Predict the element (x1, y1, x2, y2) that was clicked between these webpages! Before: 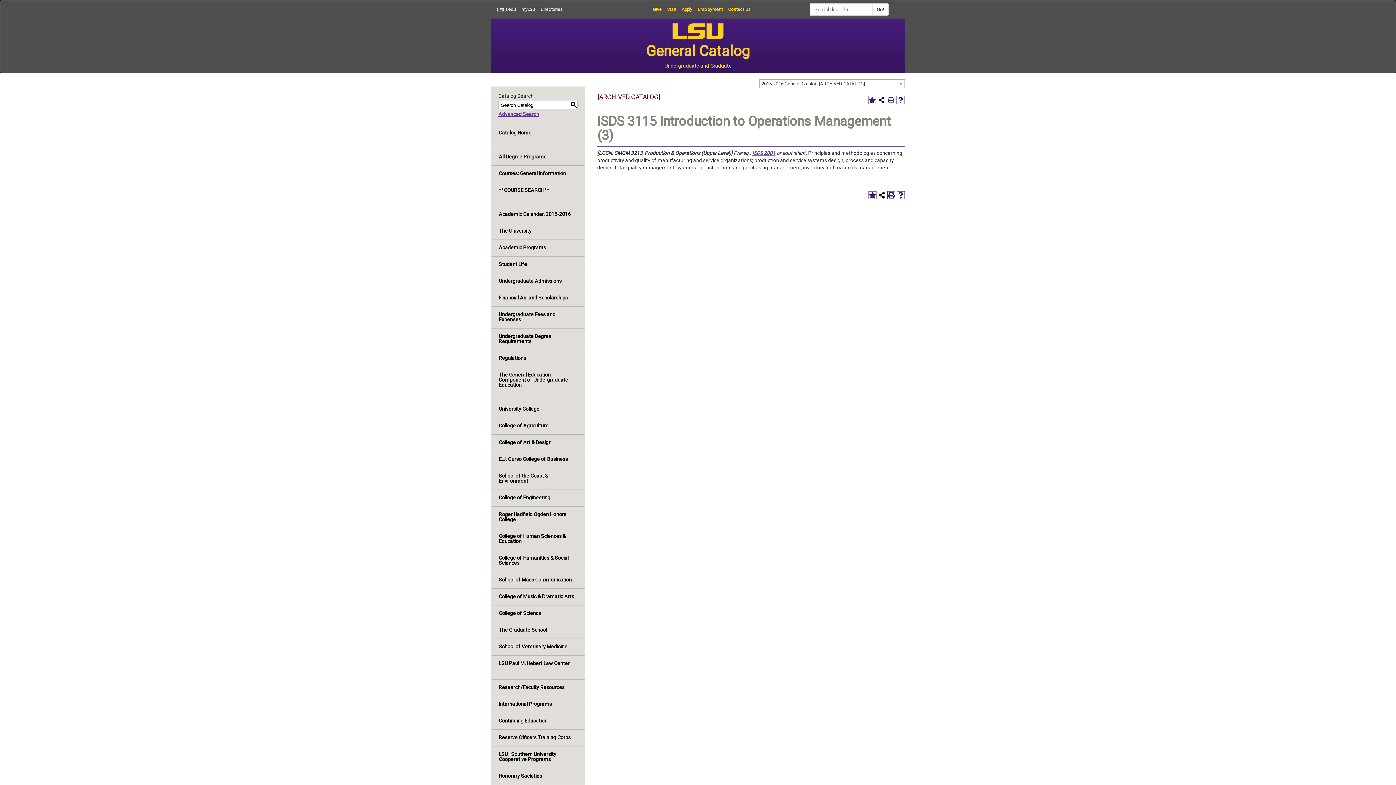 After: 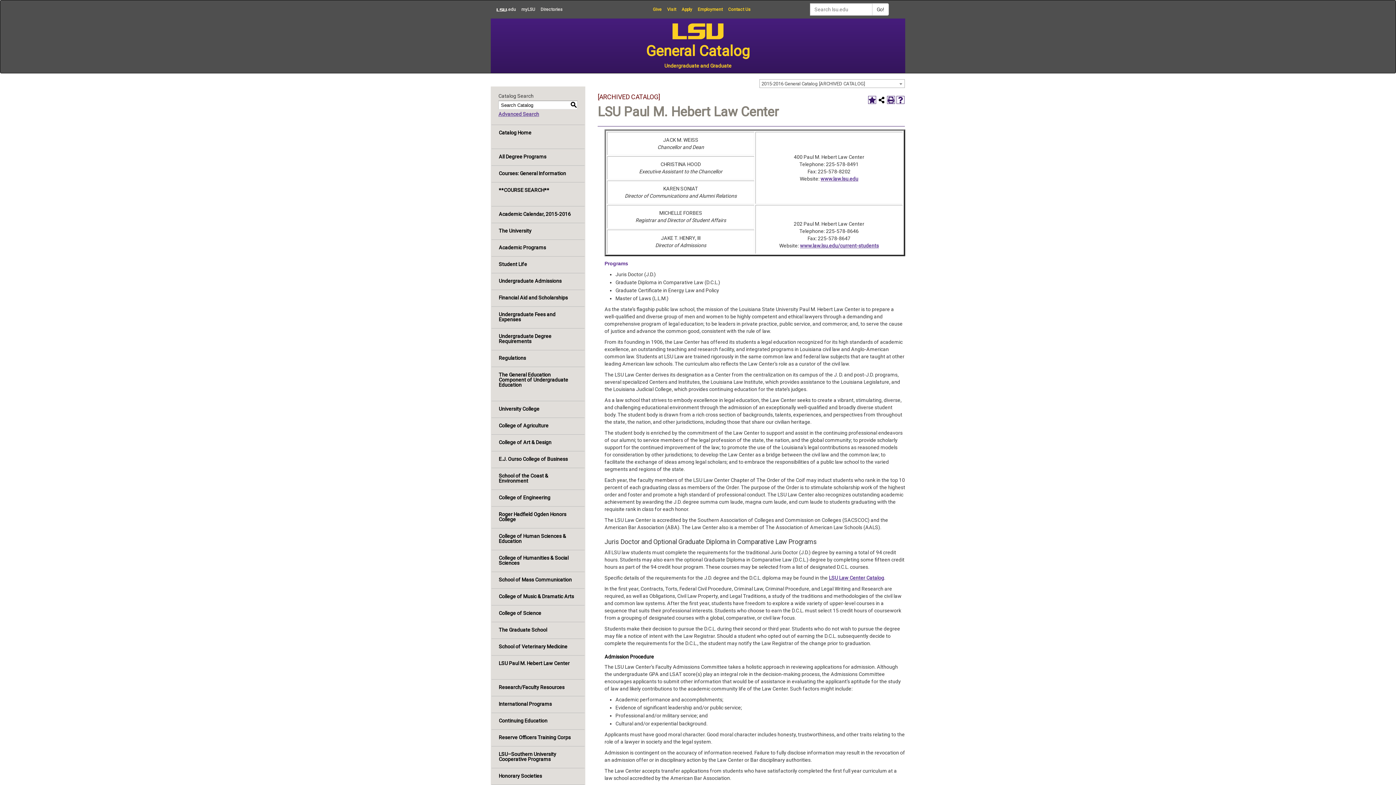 Action: label: LSU Paul M. Hebert Law Center bbox: (491, 655, 584, 671)